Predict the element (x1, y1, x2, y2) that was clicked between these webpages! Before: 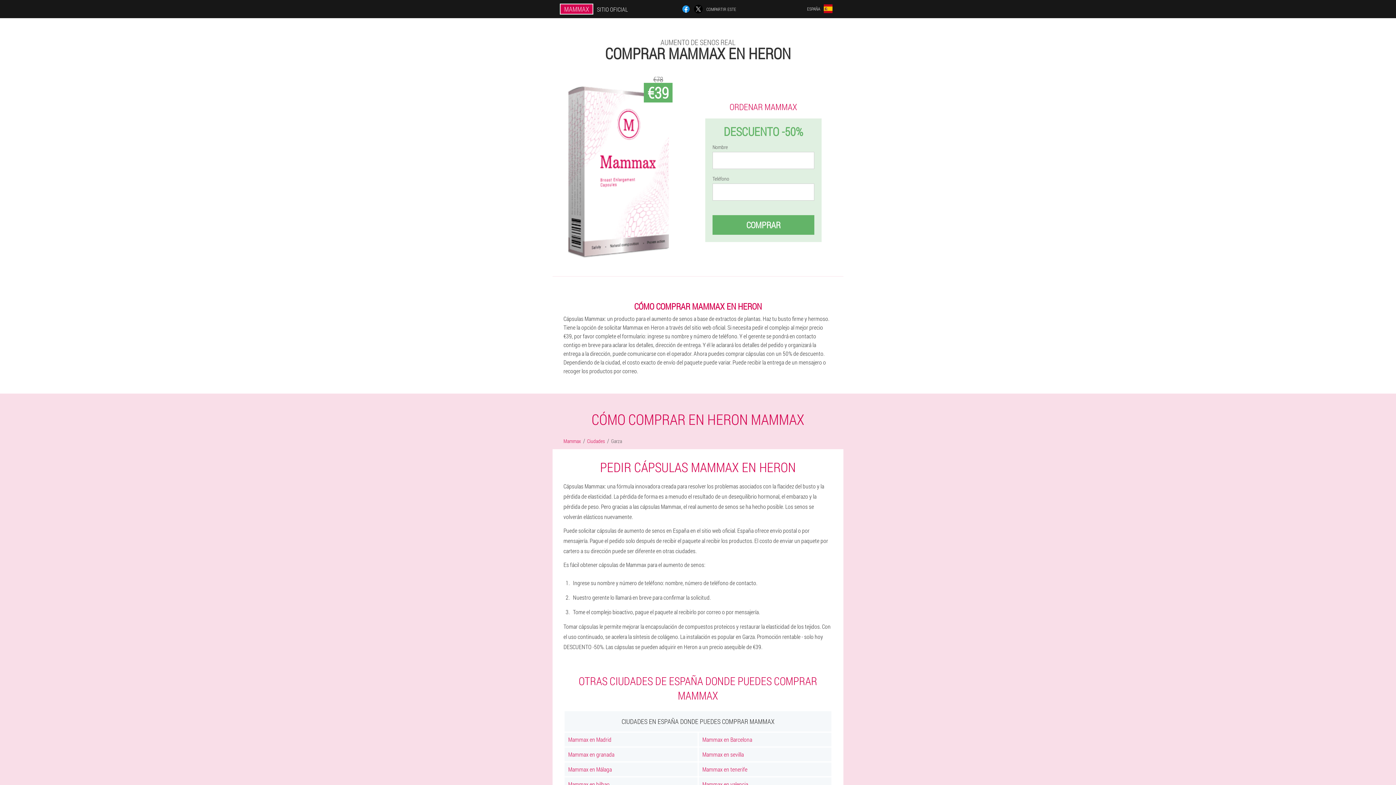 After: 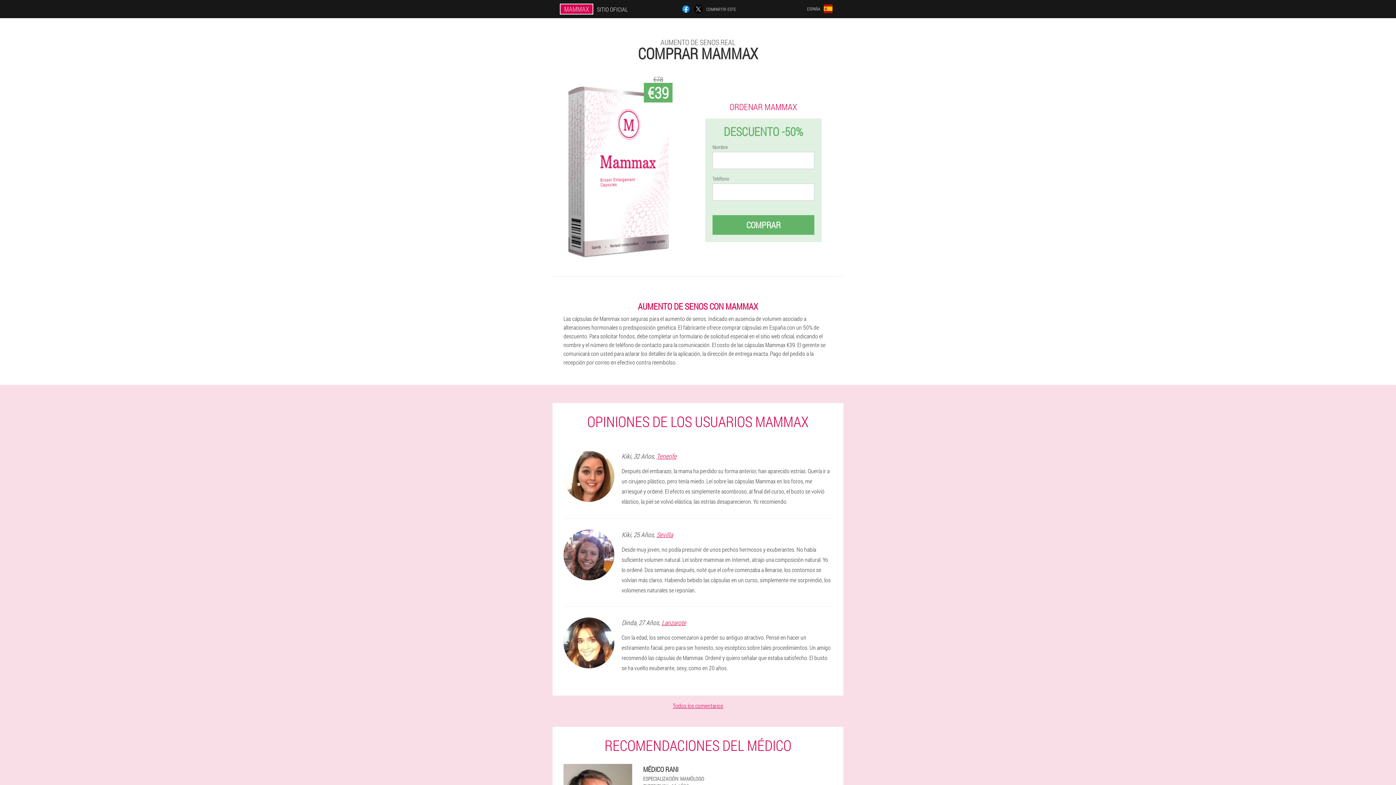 Action: bbox: (560, 0, 631, 18) label: MAMMAX	SITIO OFICIAL